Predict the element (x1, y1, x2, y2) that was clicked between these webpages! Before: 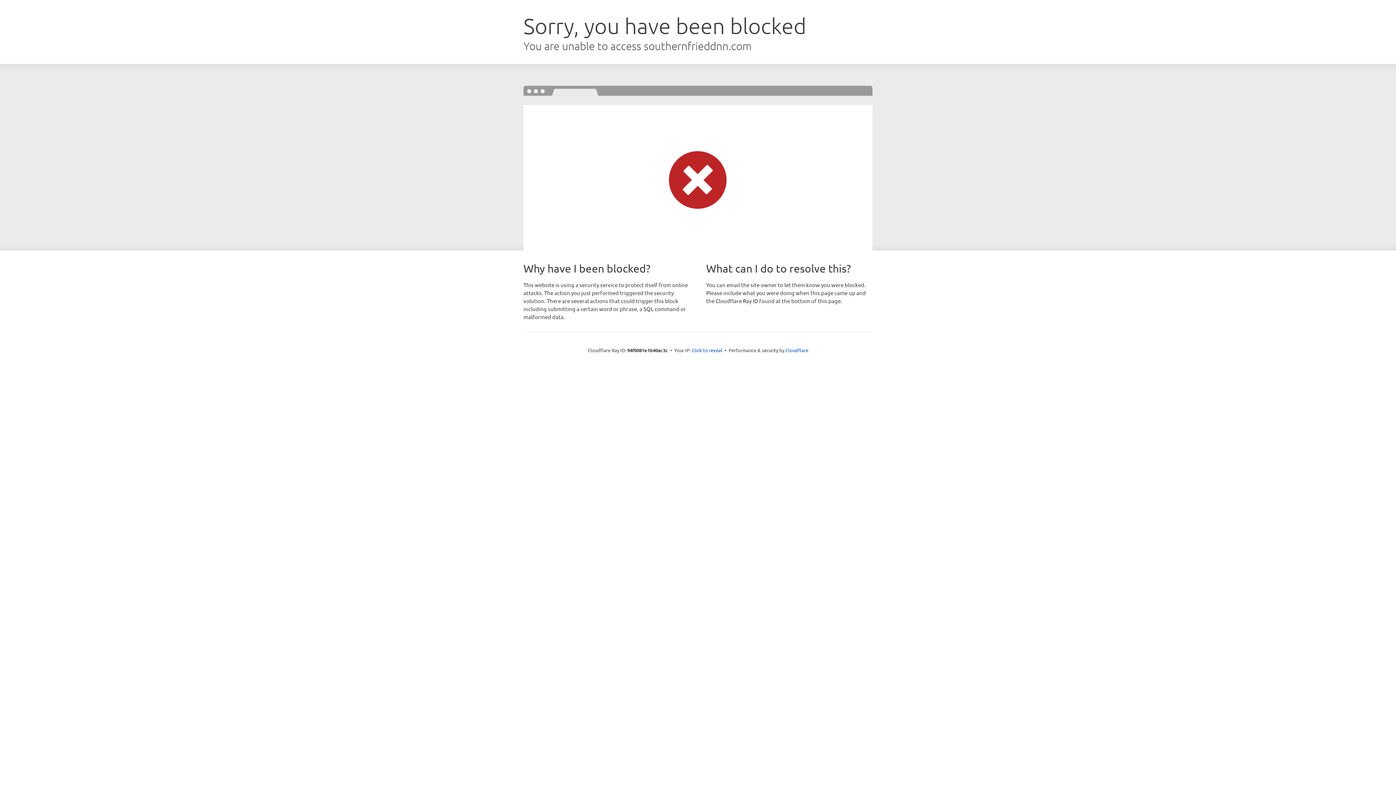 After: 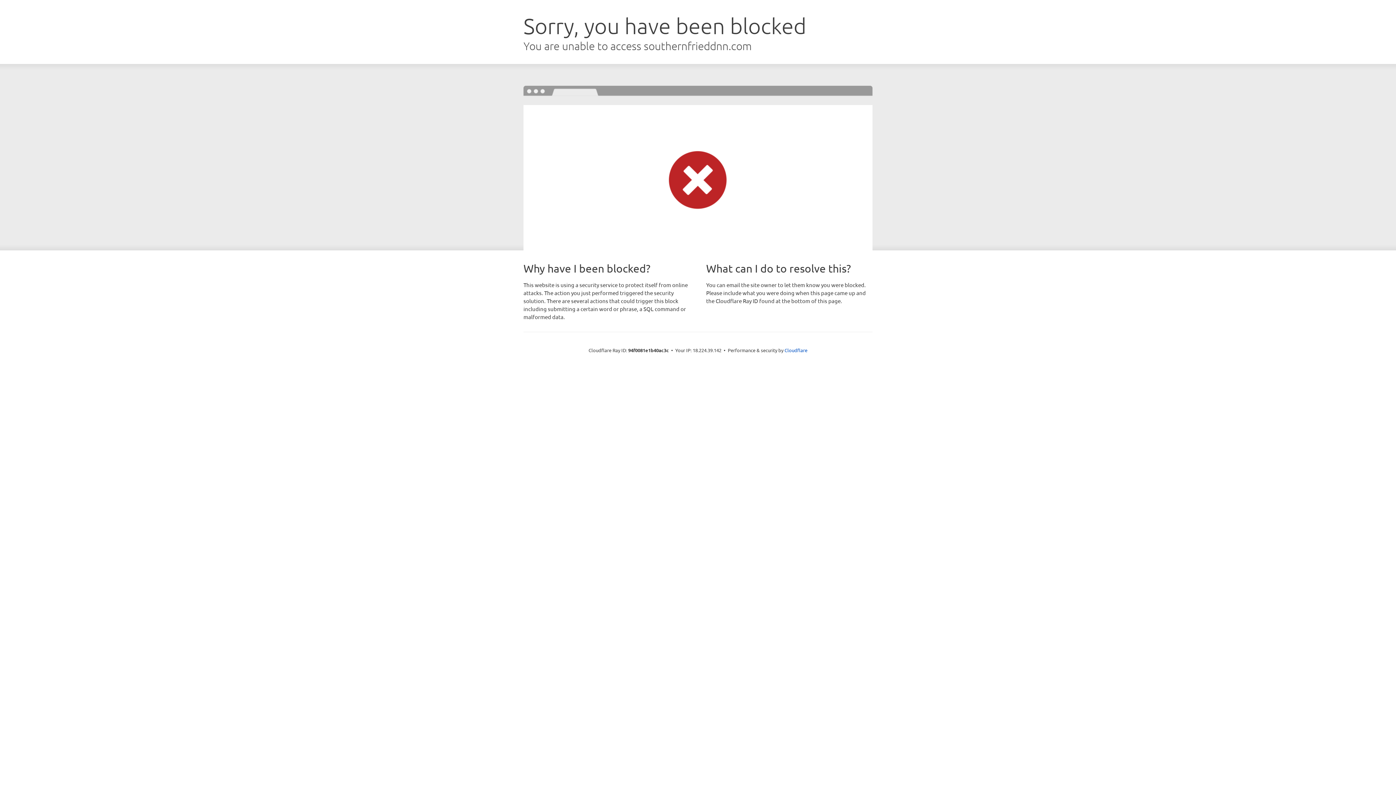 Action: bbox: (692, 346, 722, 353) label: Click to reveal